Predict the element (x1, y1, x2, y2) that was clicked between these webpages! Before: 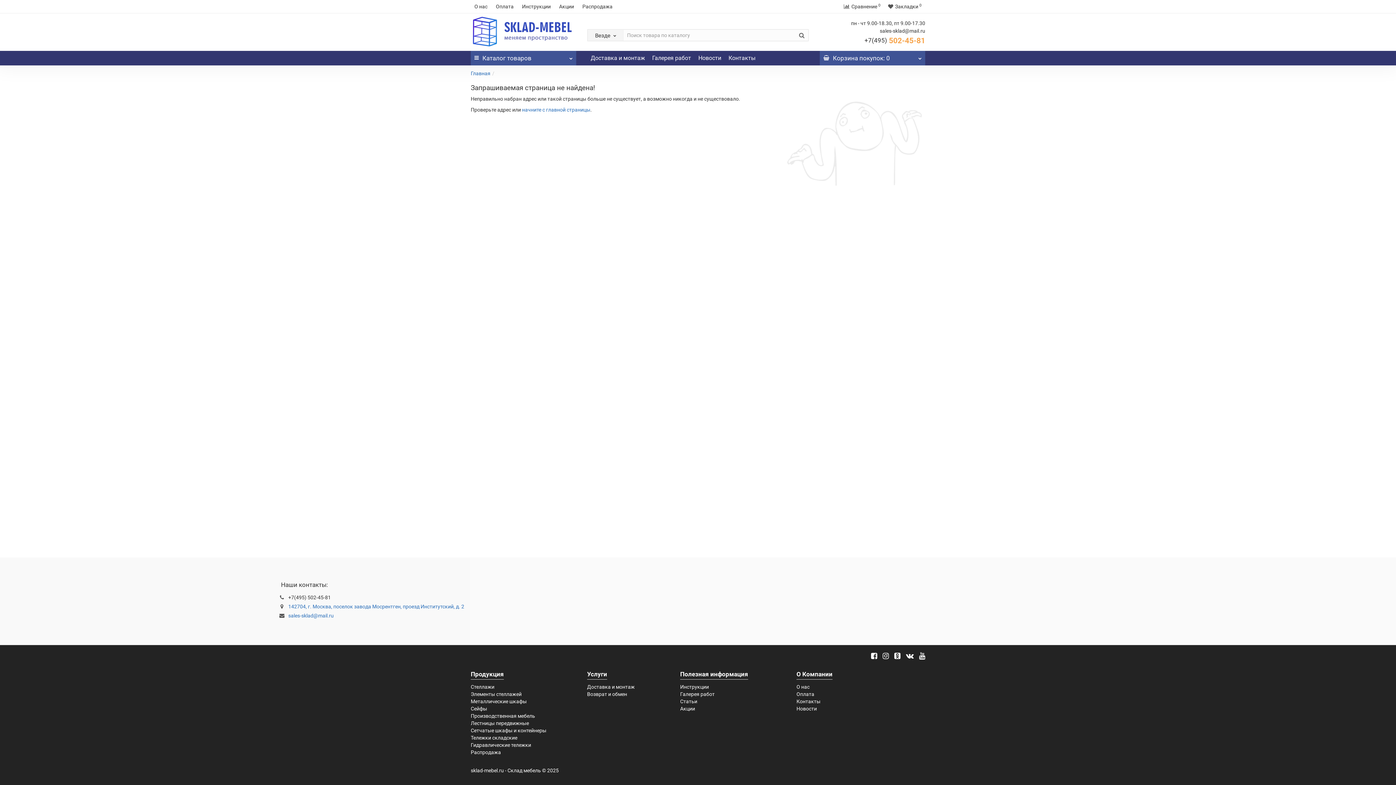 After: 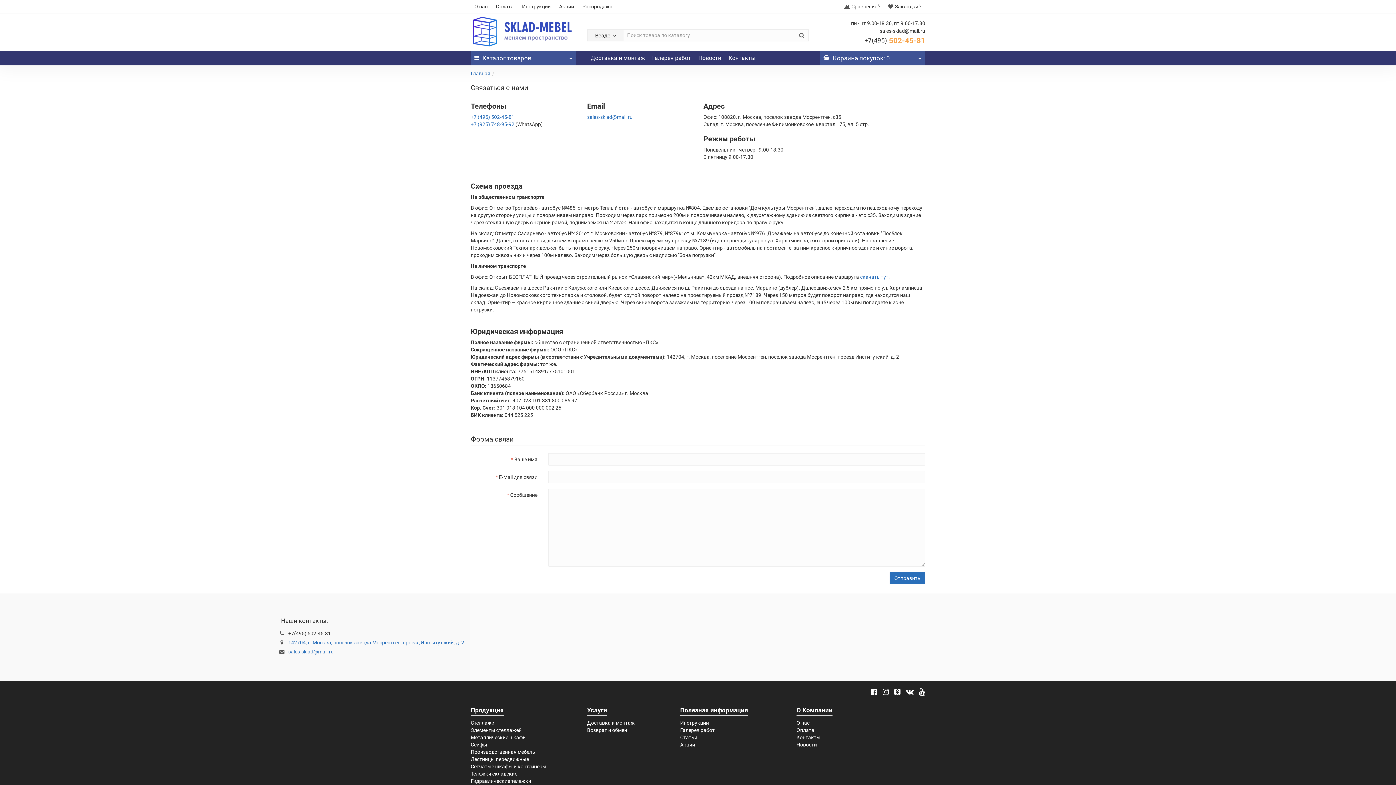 Action: label: 142704, г. Москва, поселок завода Мосрентген, проезд Институтский, д. 2 bbox: (288, 604, 464, 609)